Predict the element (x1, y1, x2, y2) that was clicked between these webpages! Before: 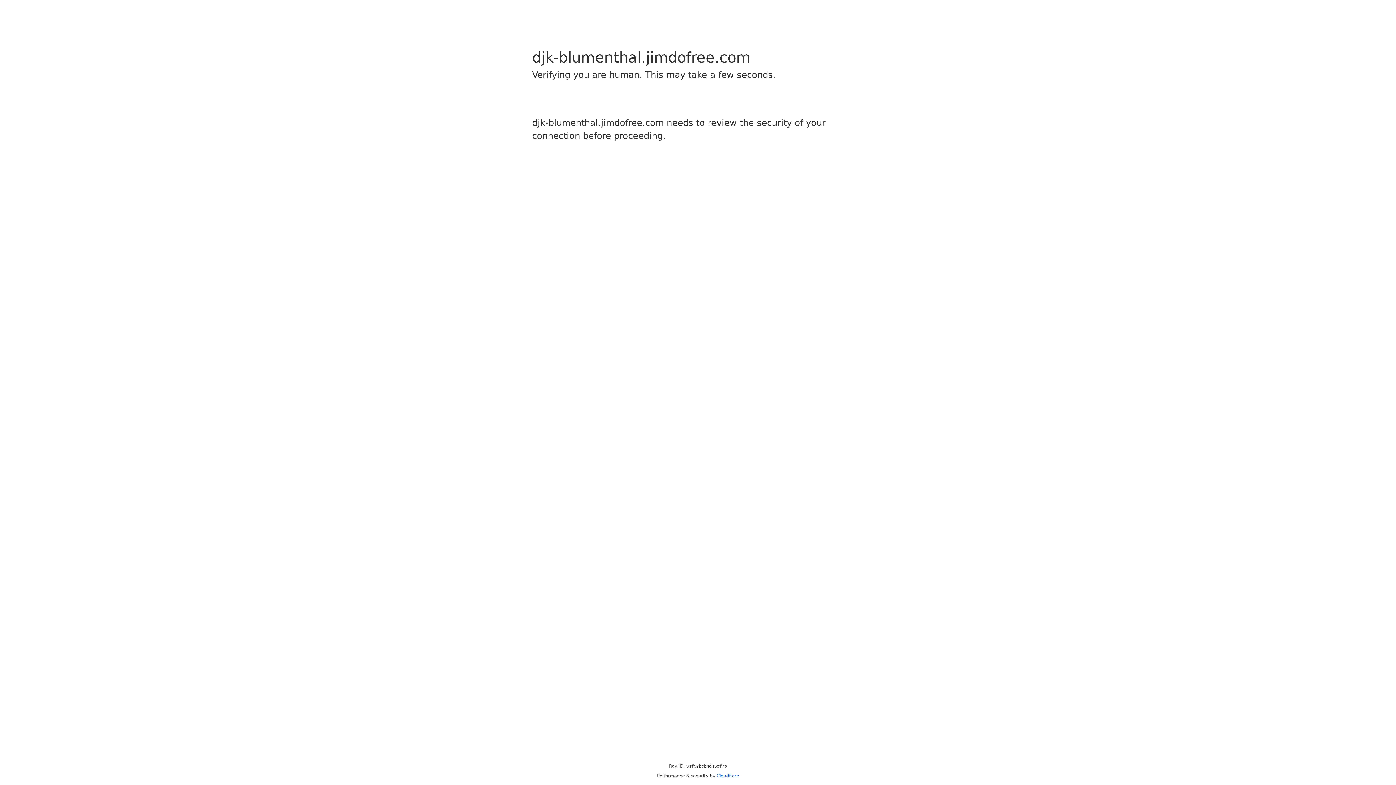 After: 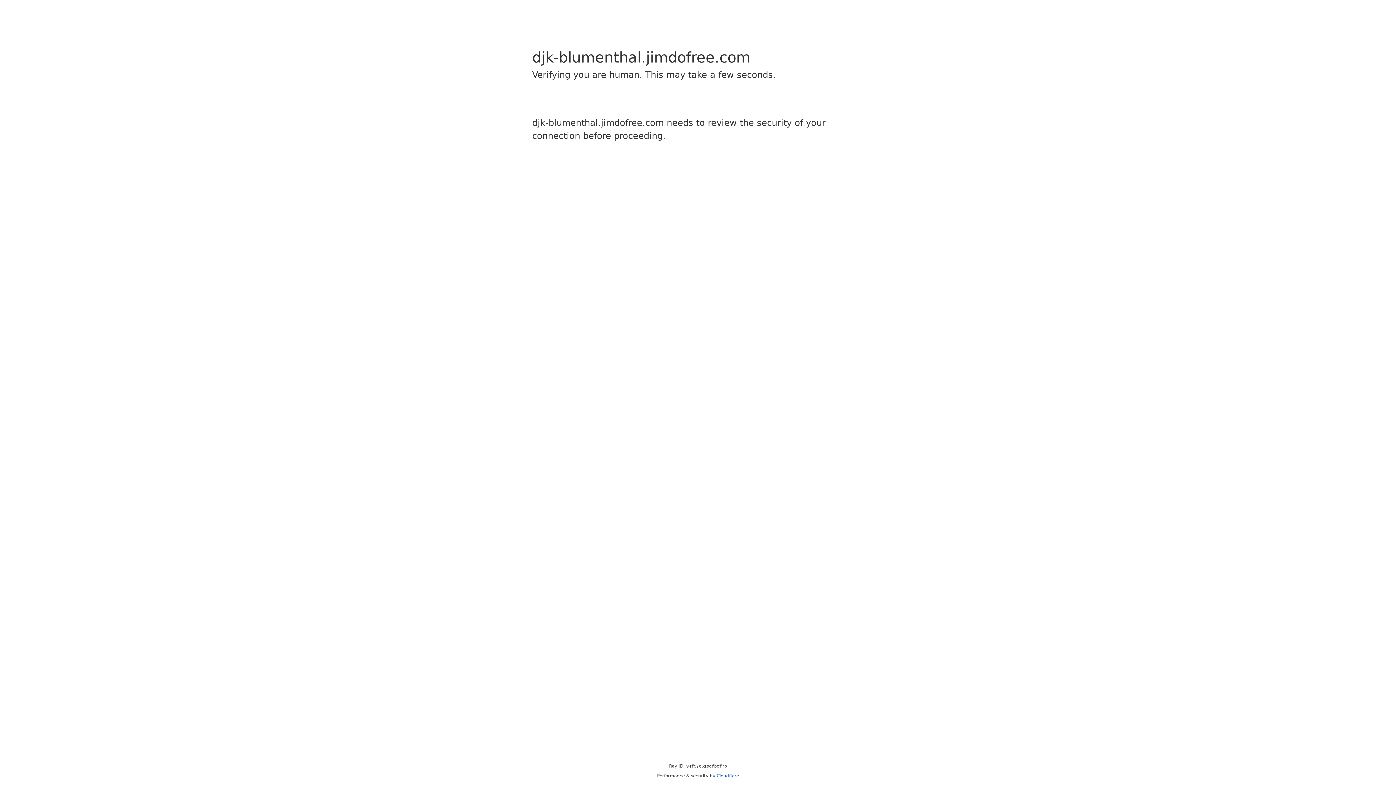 Action: bbox: (716, 773, 739, 778) label: Cloudflare